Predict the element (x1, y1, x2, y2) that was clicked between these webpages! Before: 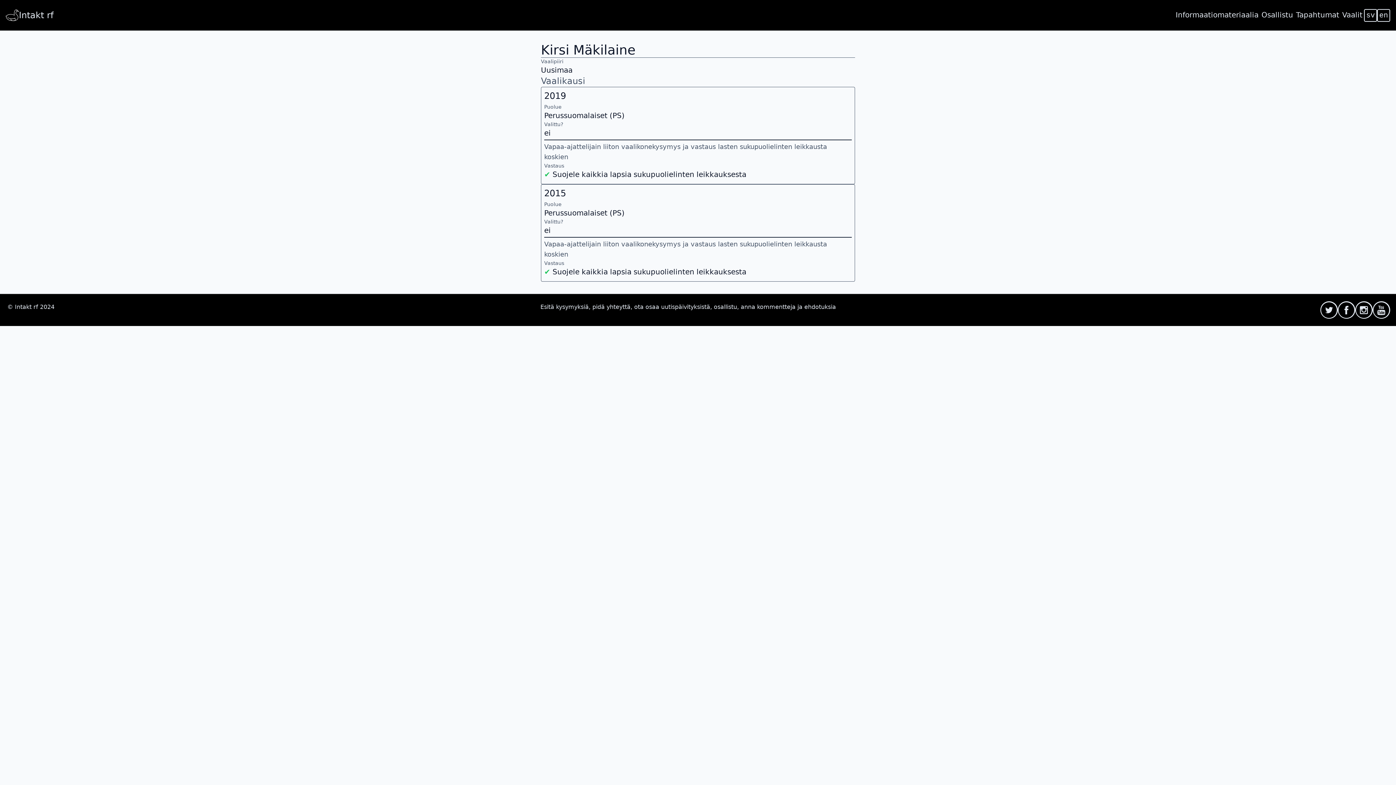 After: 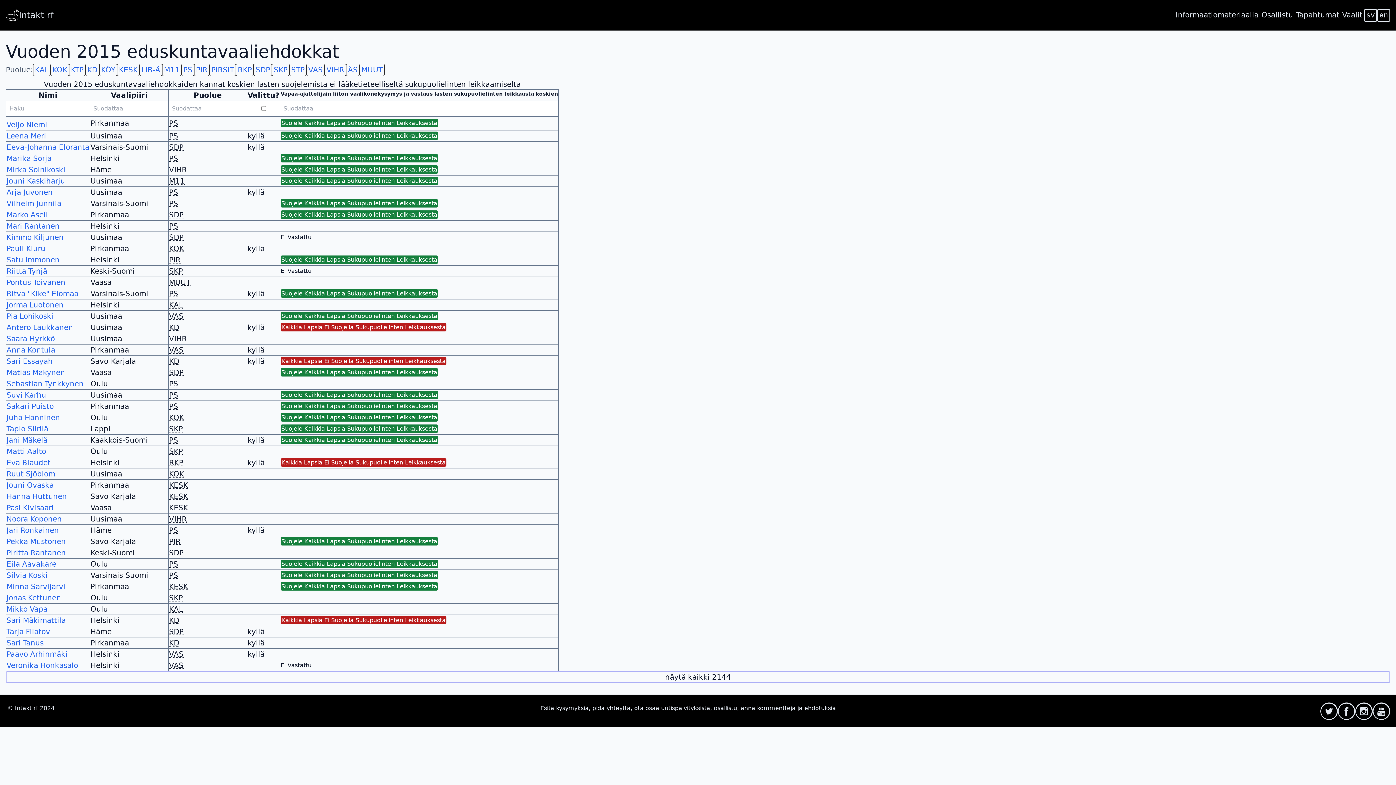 Action: label: 2015 bbox: (544, 188, 566, 198)